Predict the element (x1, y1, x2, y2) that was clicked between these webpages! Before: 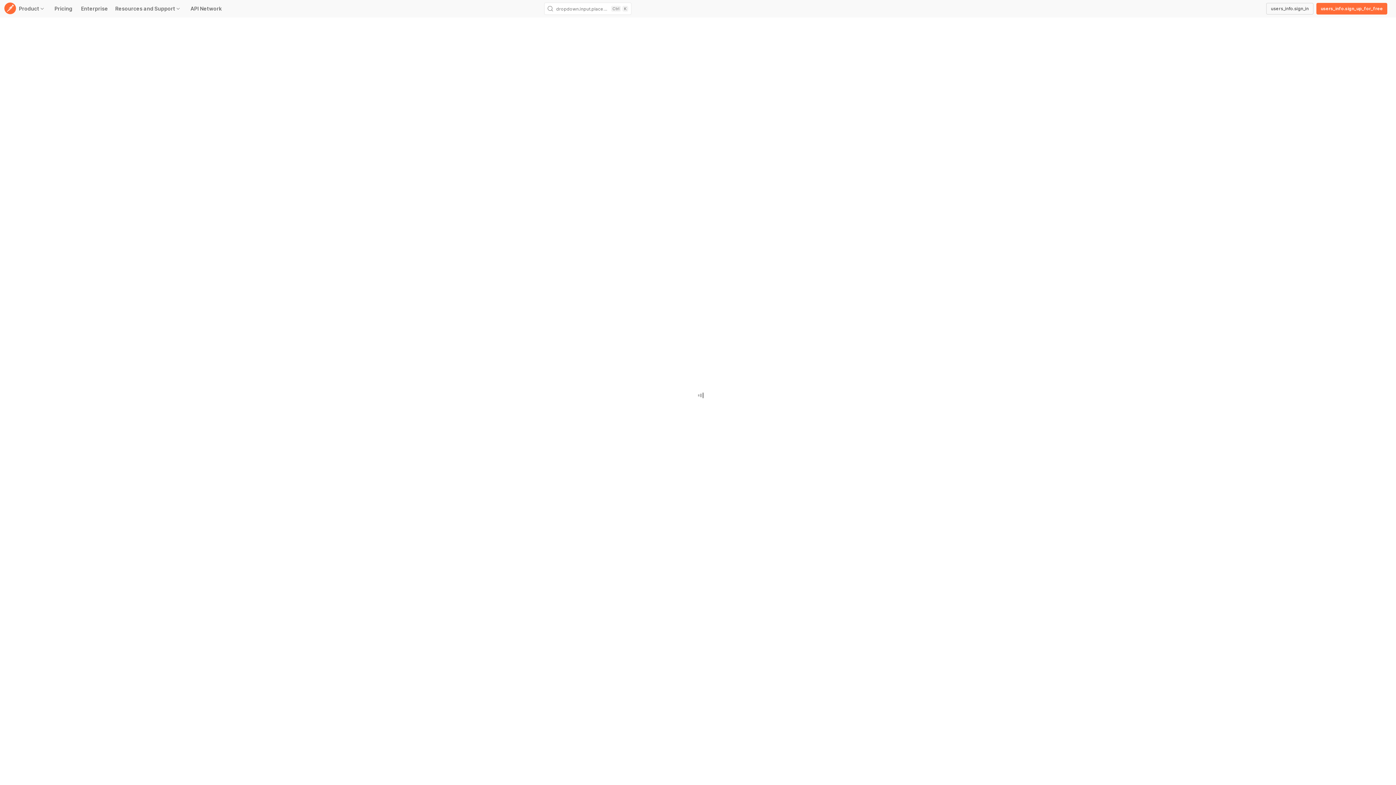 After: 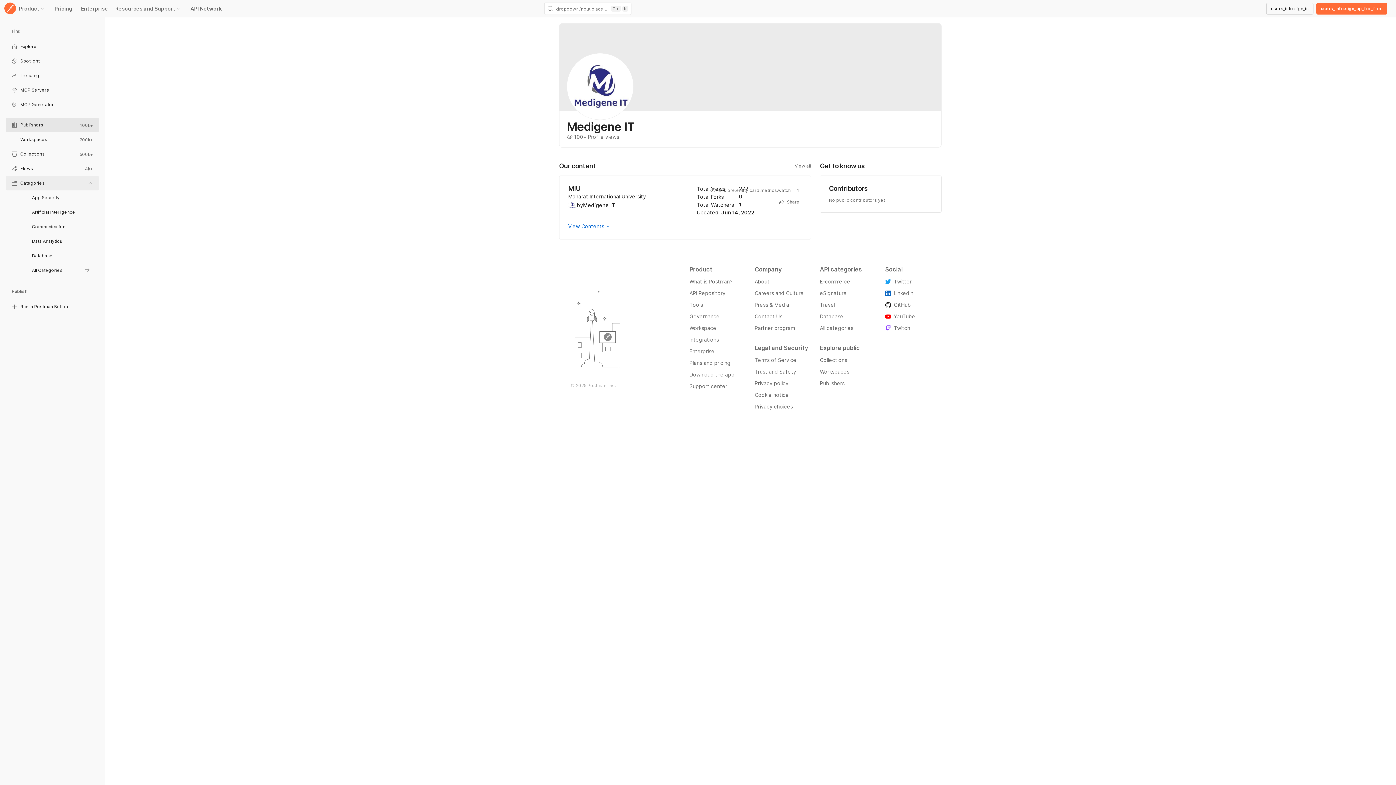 Action: label: Categories bbox: (5, 176, 98, 191)